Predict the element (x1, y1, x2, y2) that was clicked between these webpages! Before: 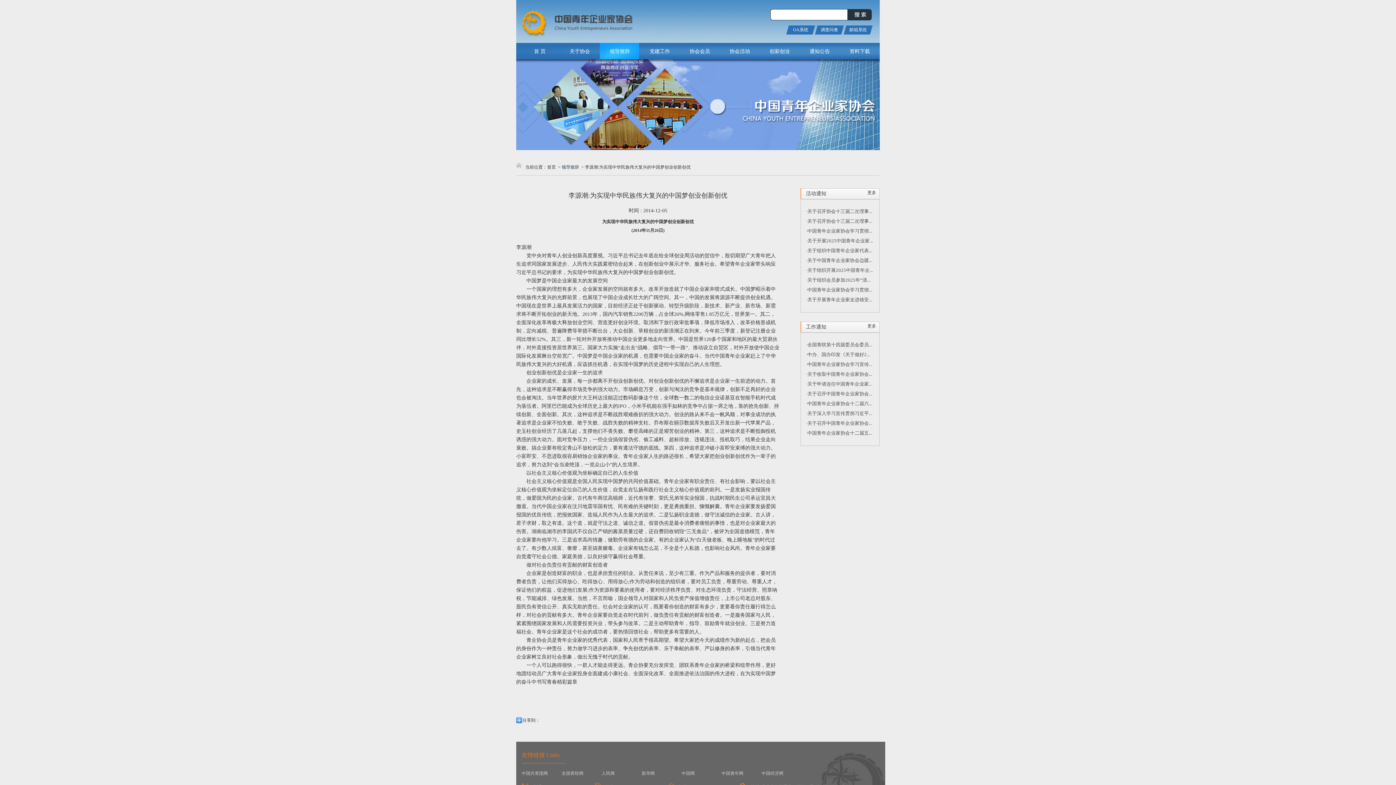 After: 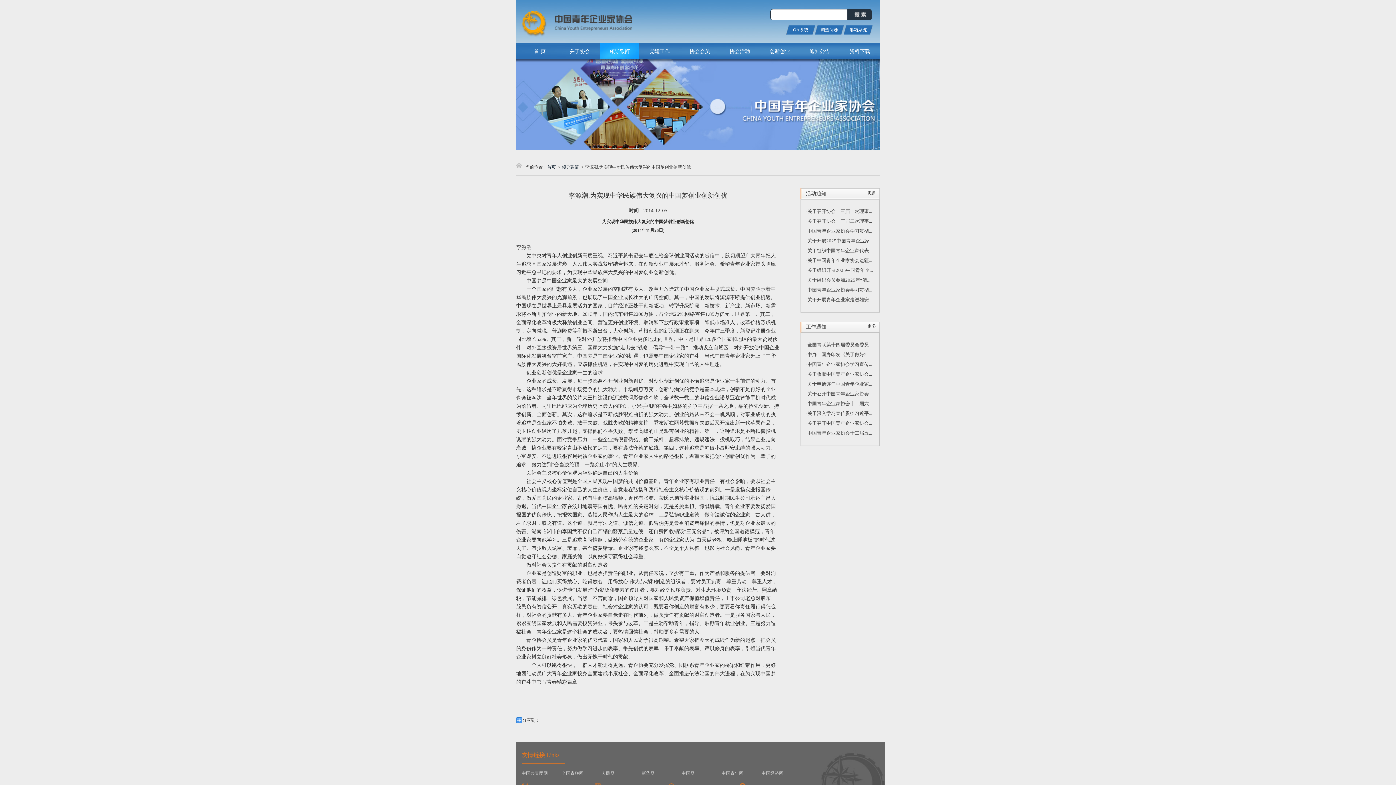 Action: bbox: (806, 410, 872, 416) label: ·关于深入学习宣传贯彻习近平...